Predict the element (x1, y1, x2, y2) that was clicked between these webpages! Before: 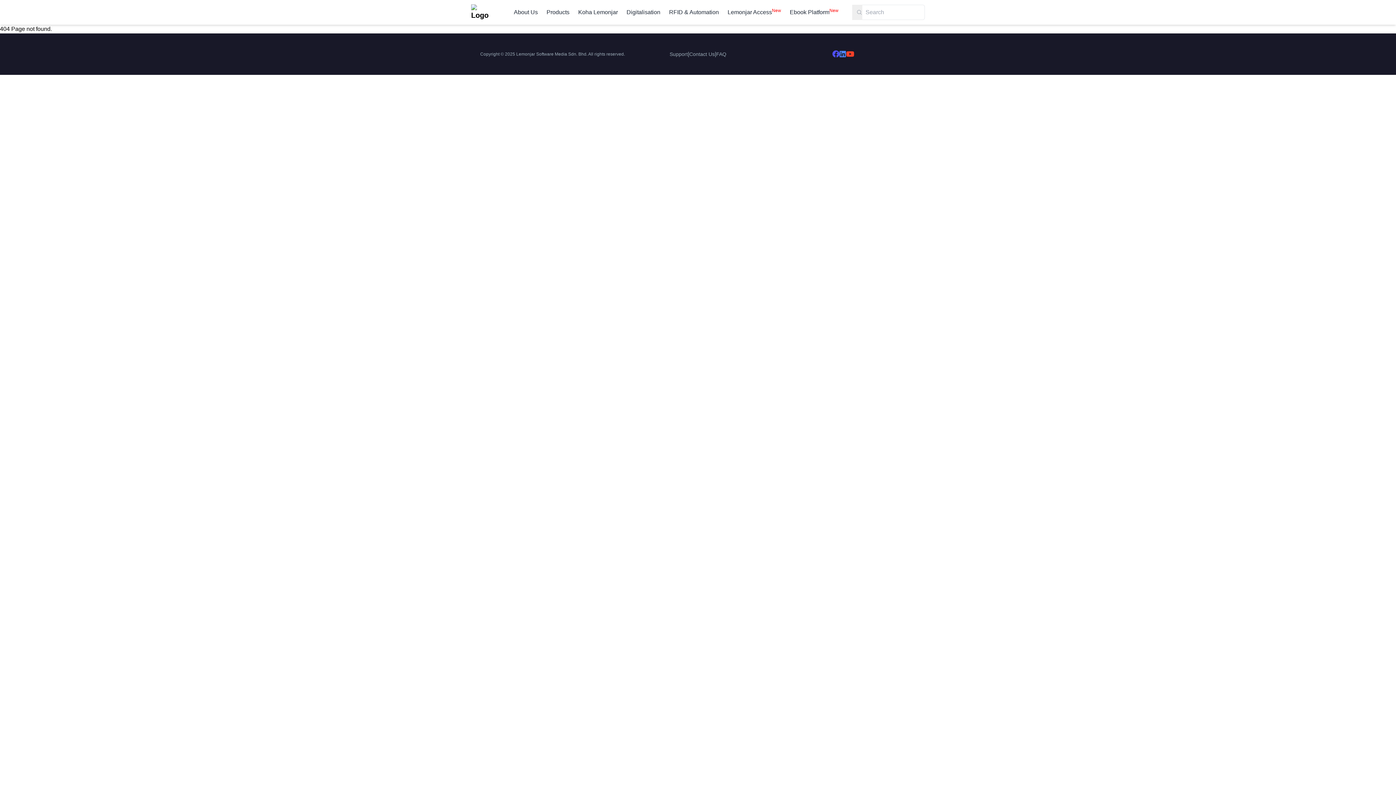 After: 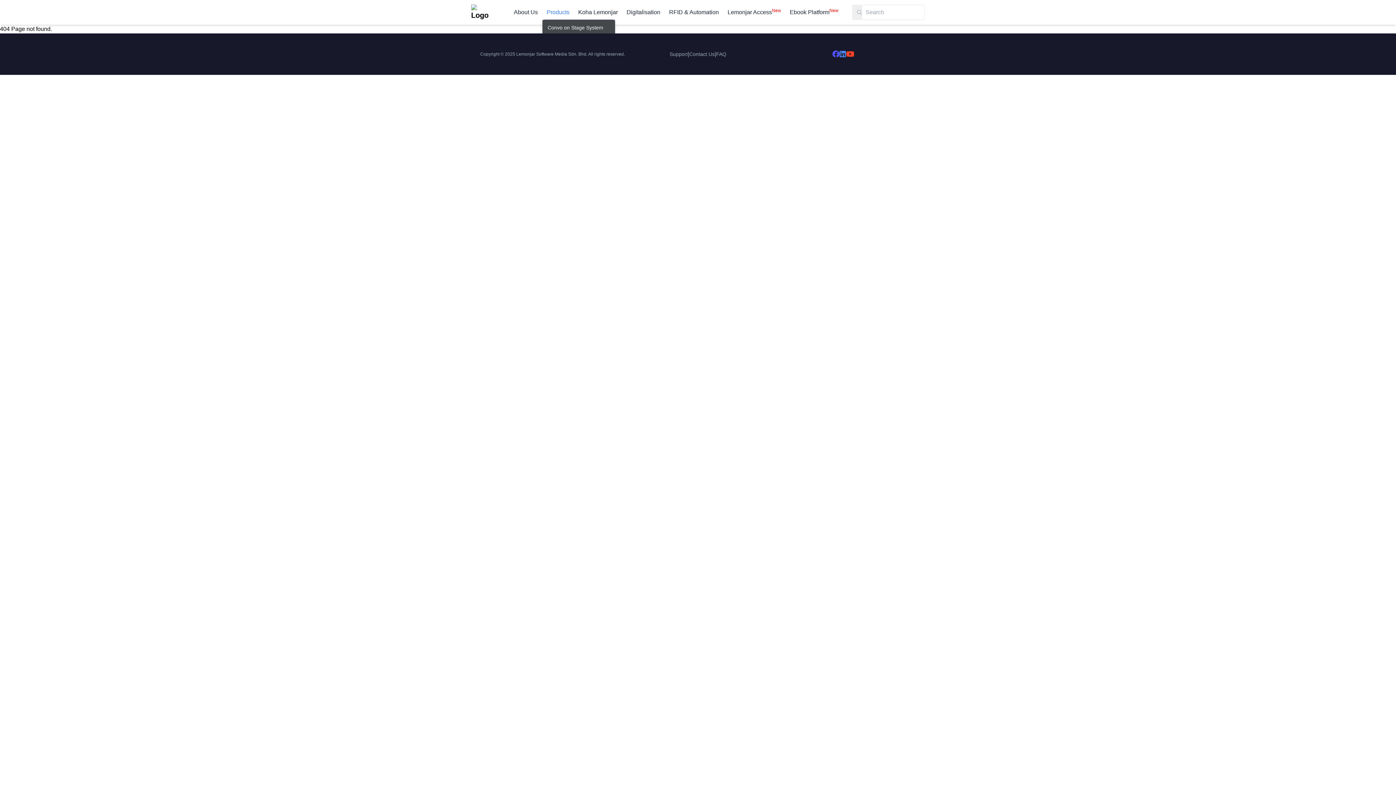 Action: bbox: (542, 5, 574, 19) label: Products